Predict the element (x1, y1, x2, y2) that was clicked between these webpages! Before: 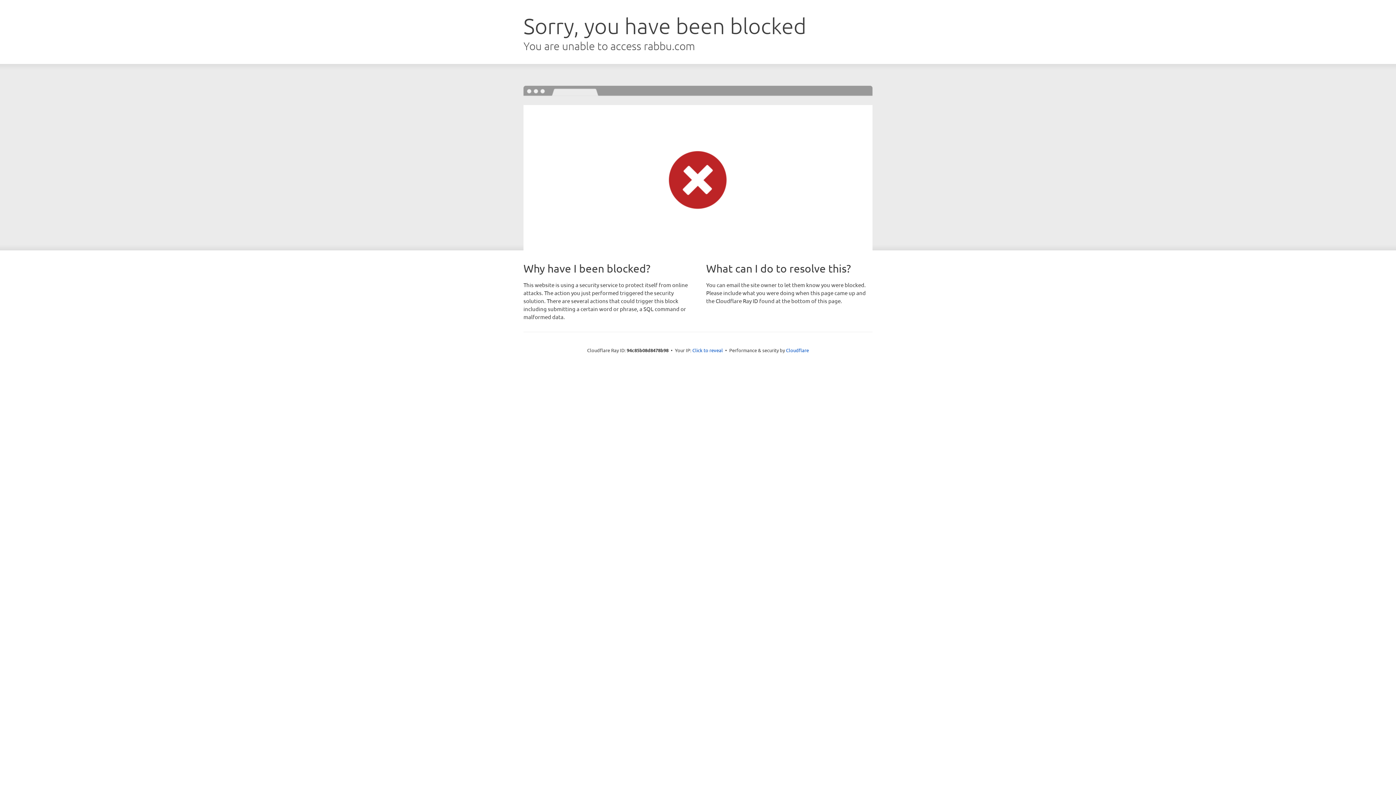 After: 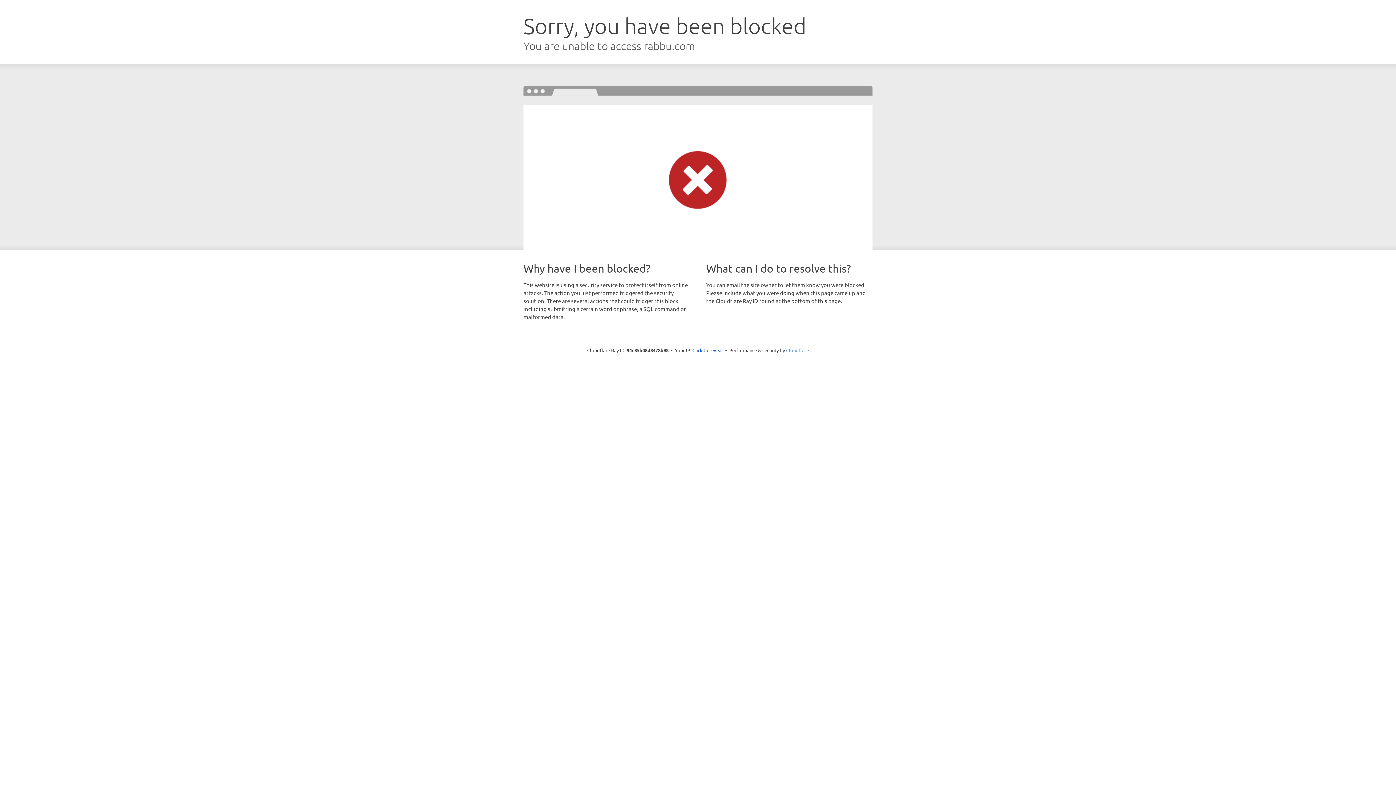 Action: label: Cloudflare bbox: (786, 347, 809, 353)